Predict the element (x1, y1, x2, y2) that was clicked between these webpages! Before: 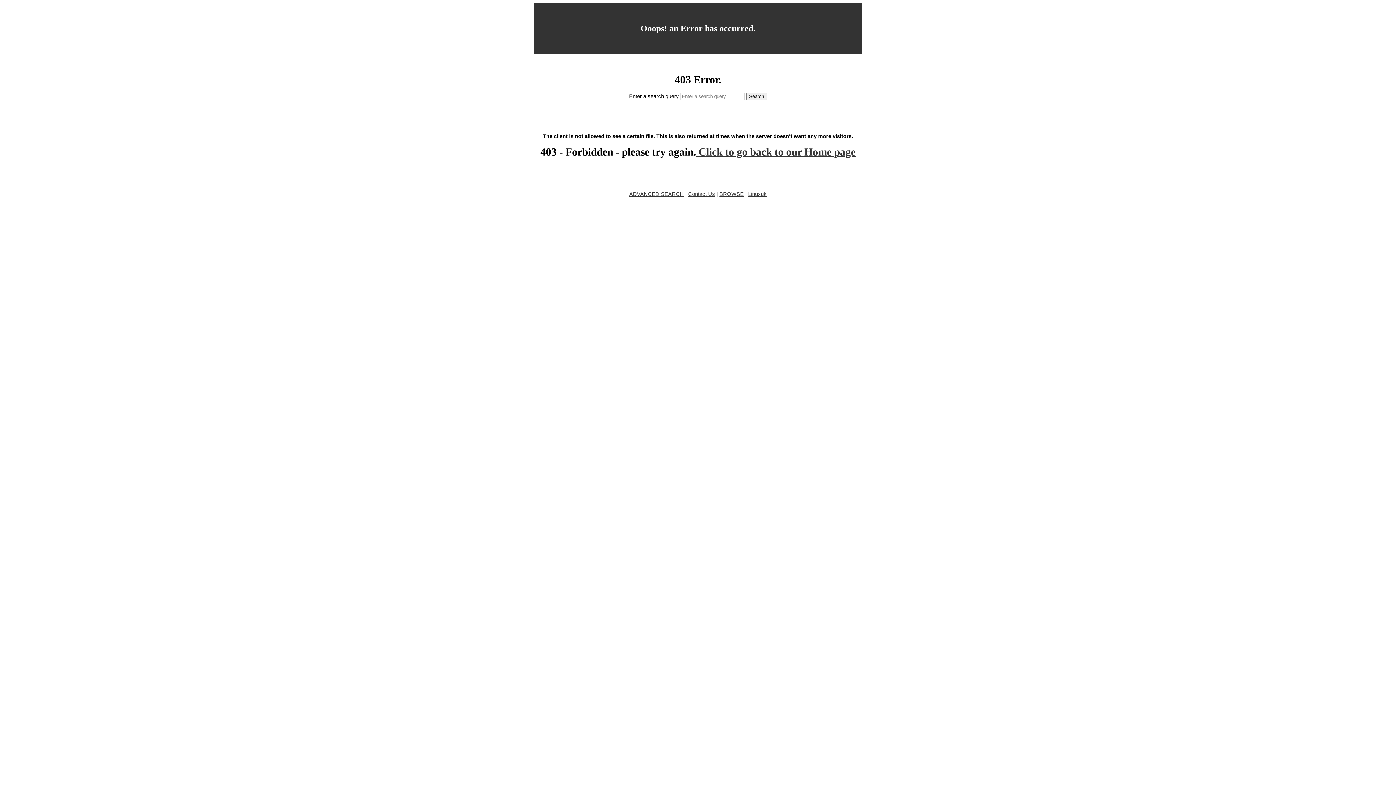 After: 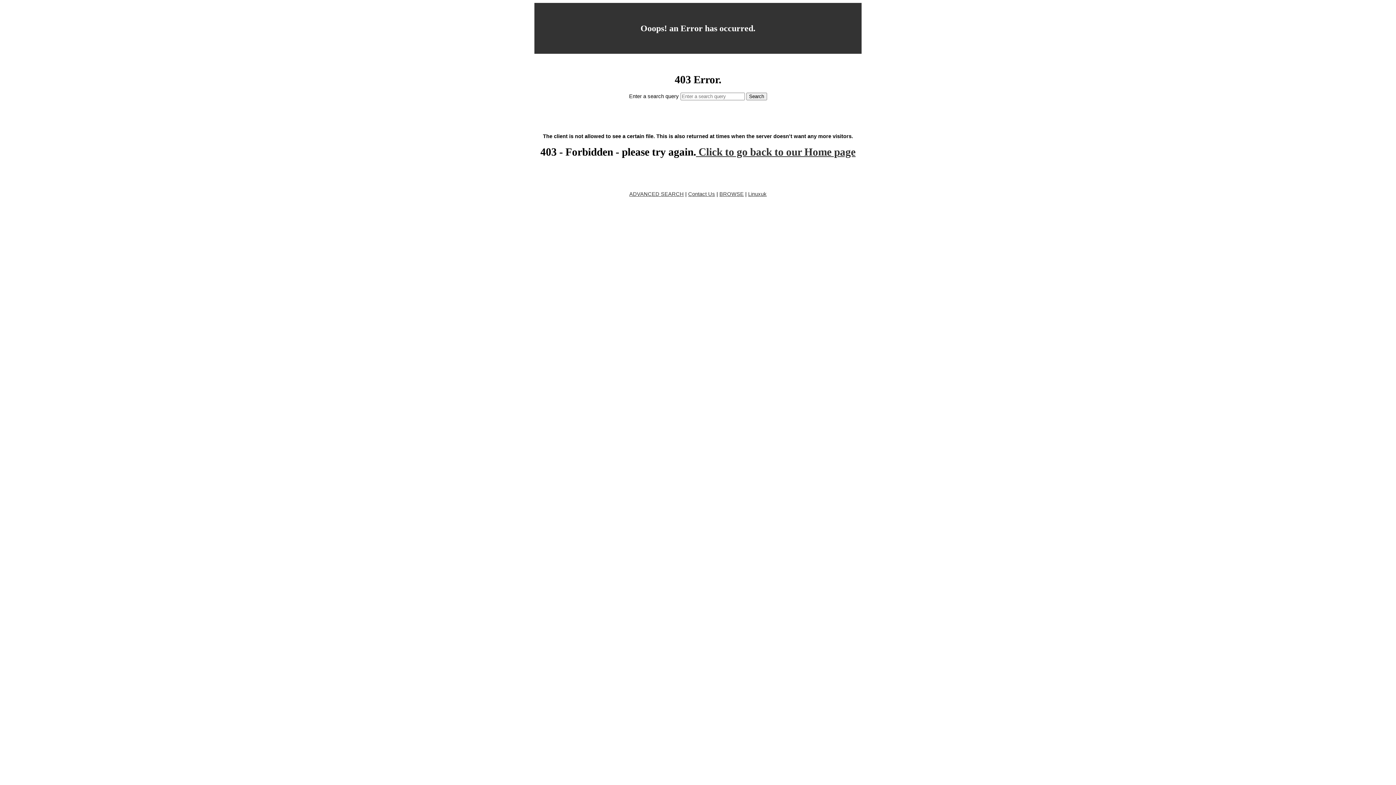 Action: bbox: (688, 191, 715, 197) label: Contact Us